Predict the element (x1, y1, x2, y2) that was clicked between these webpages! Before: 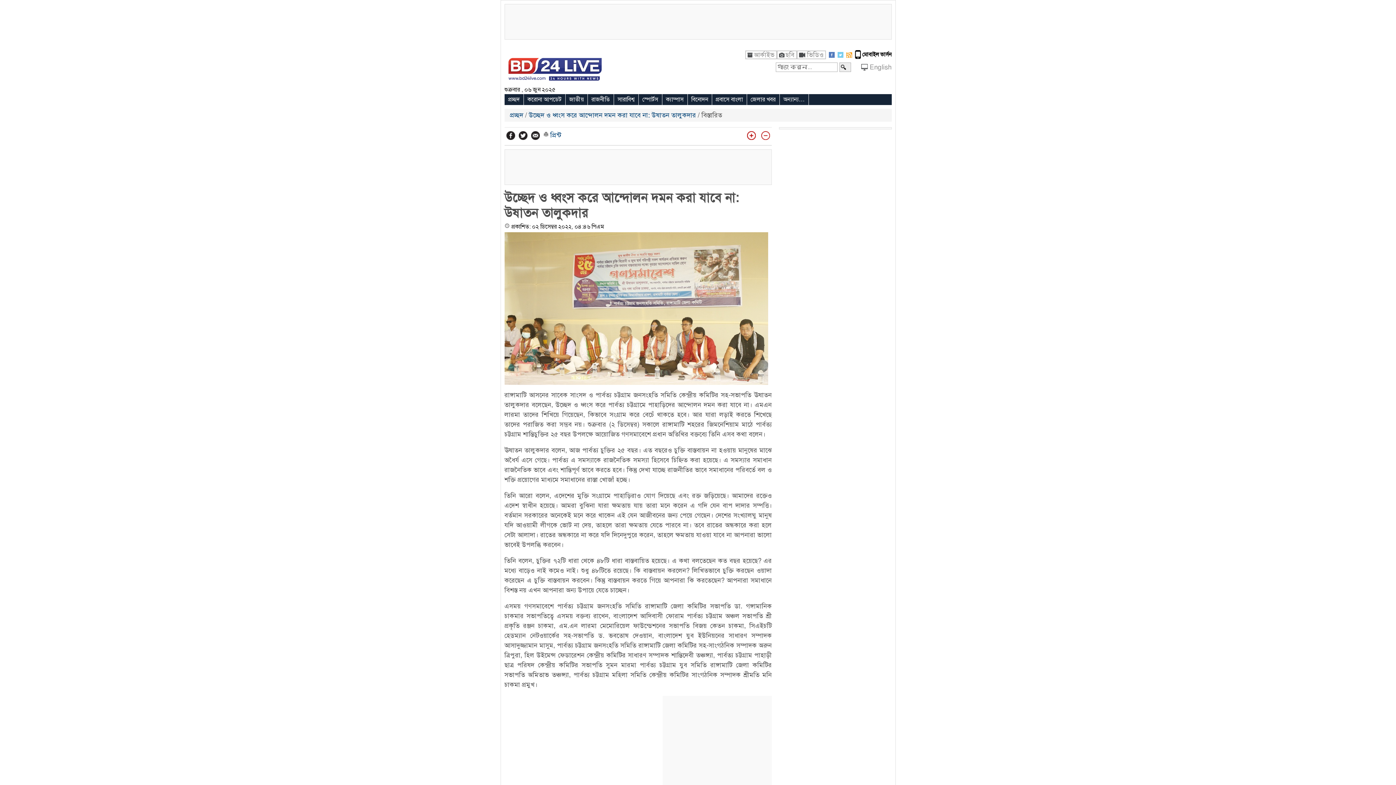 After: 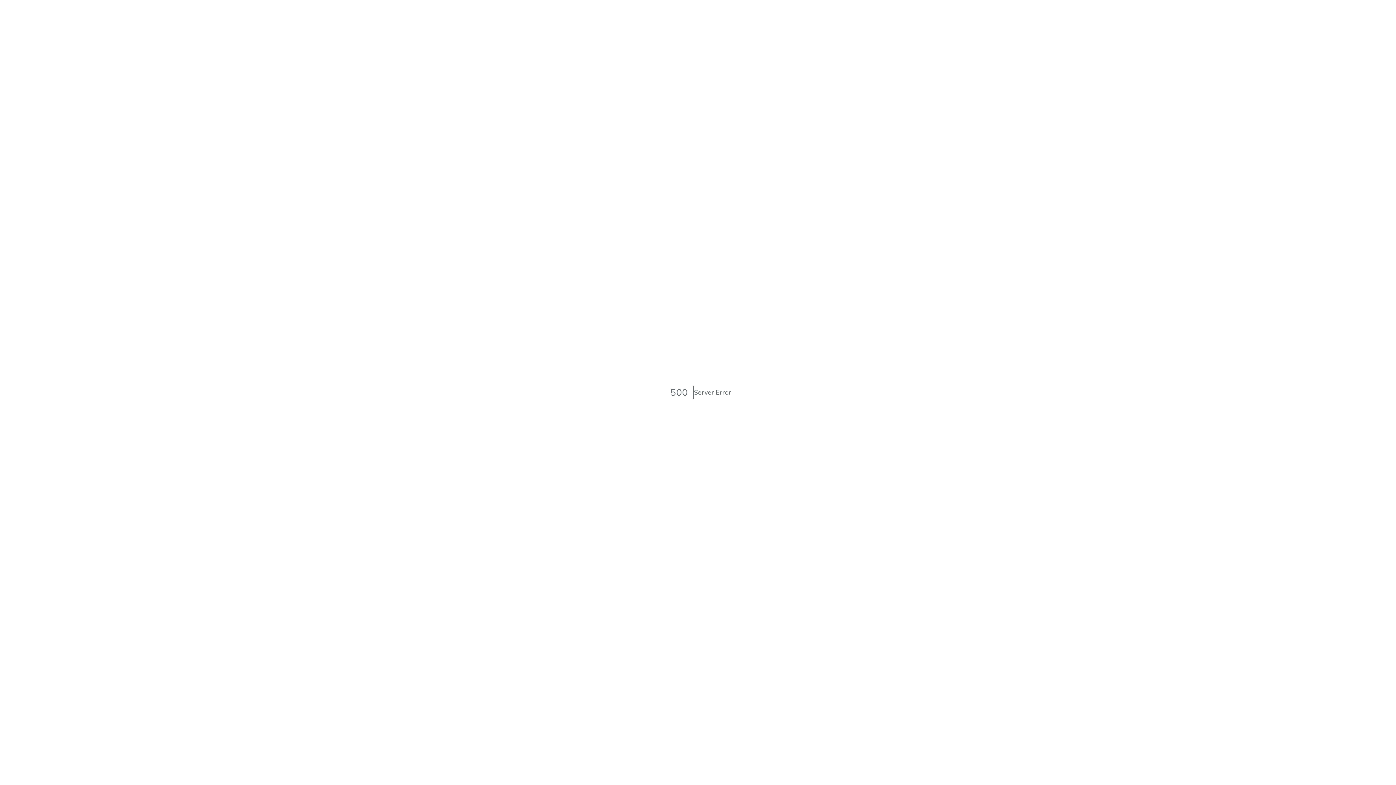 Action: label: আর্কাইভ bbox: (747, 50, 774, 58)